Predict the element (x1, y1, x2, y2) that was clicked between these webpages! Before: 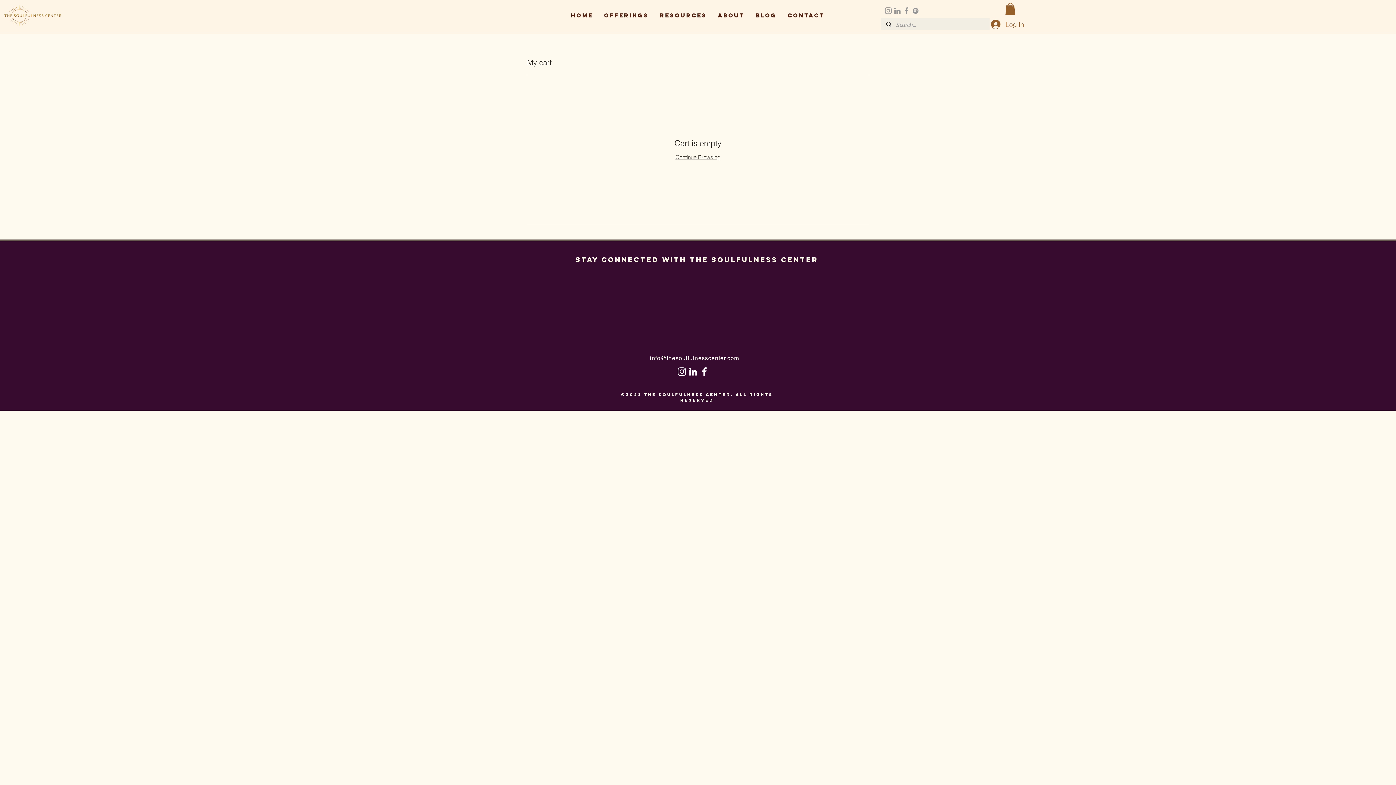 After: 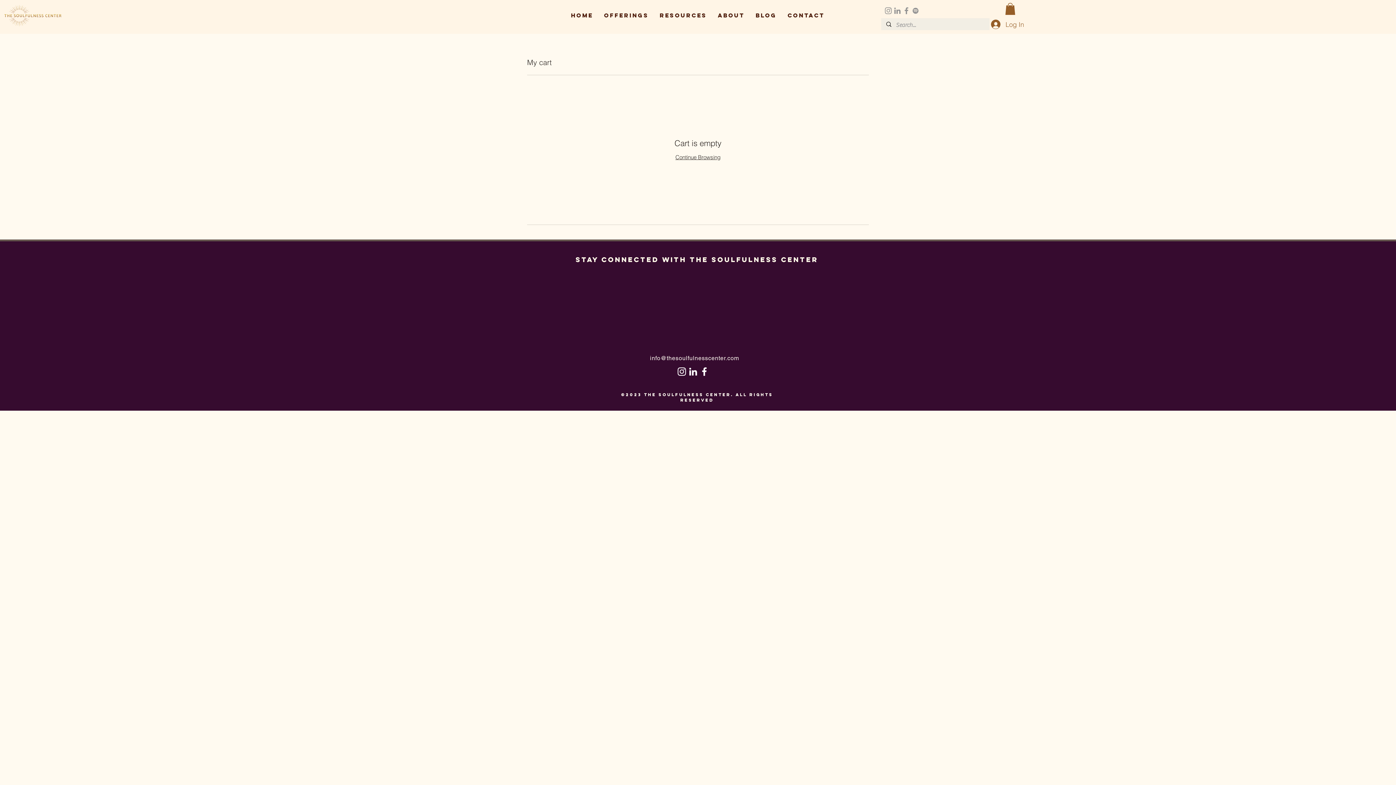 Action: bbox: (676, 366, 687, 377) label: Instagram